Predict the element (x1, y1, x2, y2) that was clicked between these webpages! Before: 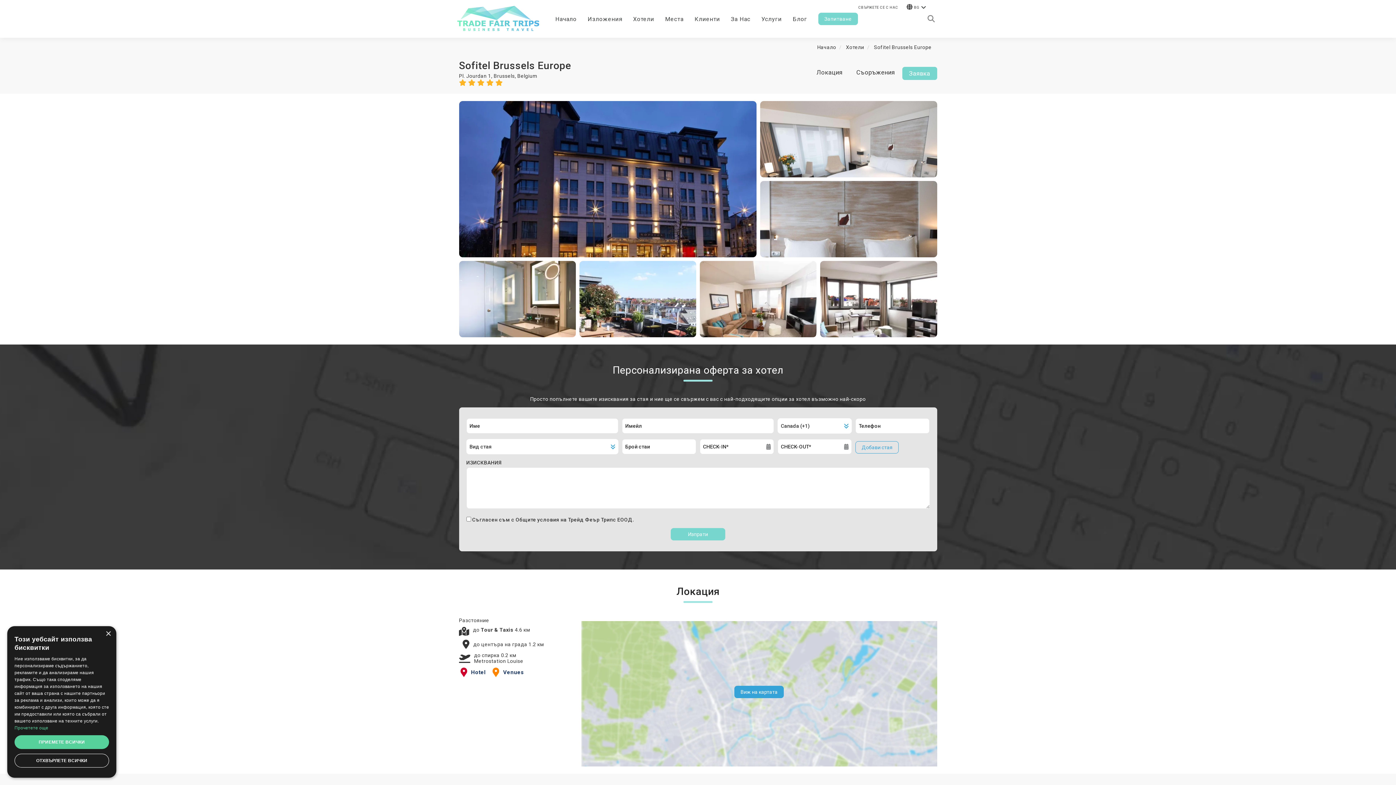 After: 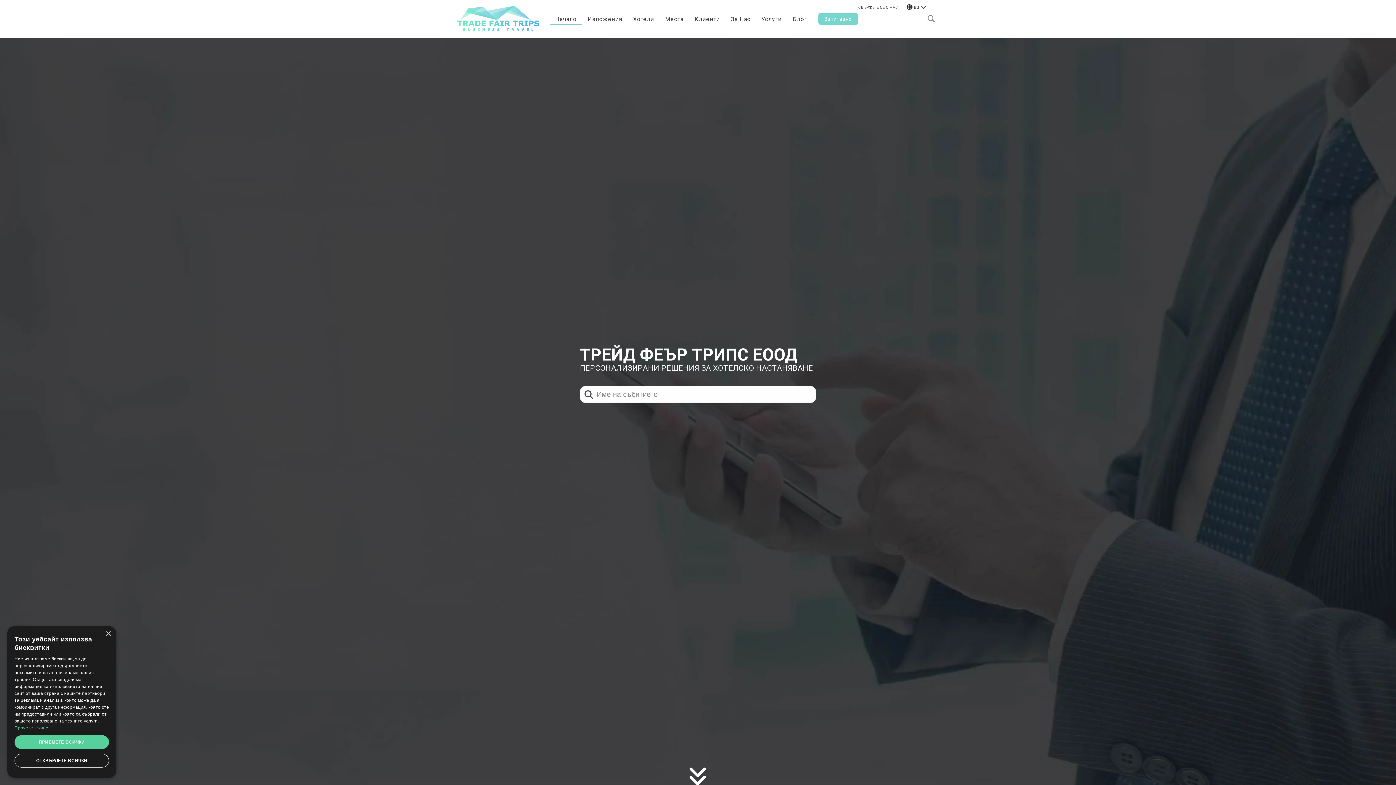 Action: bbox: (550, 12, 582, 25) label: Начало